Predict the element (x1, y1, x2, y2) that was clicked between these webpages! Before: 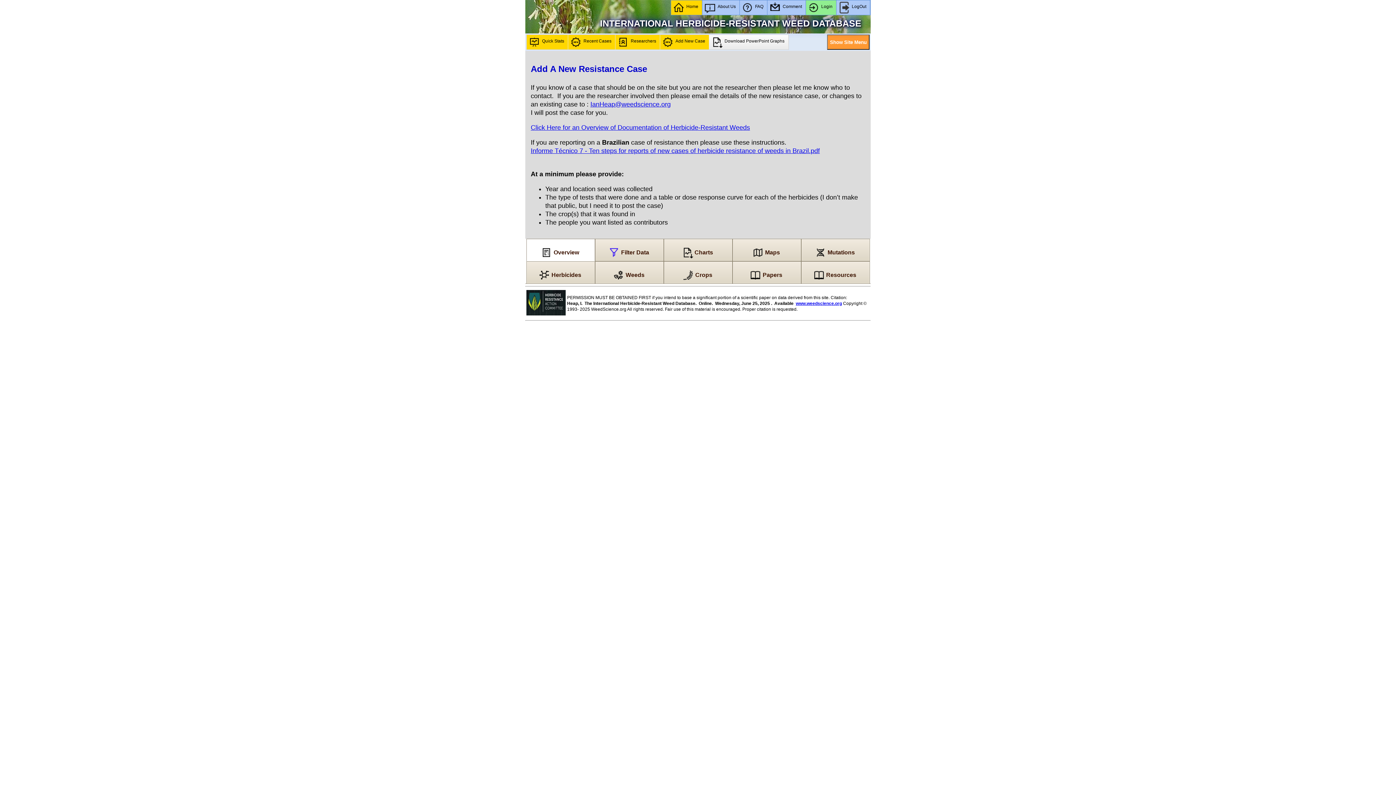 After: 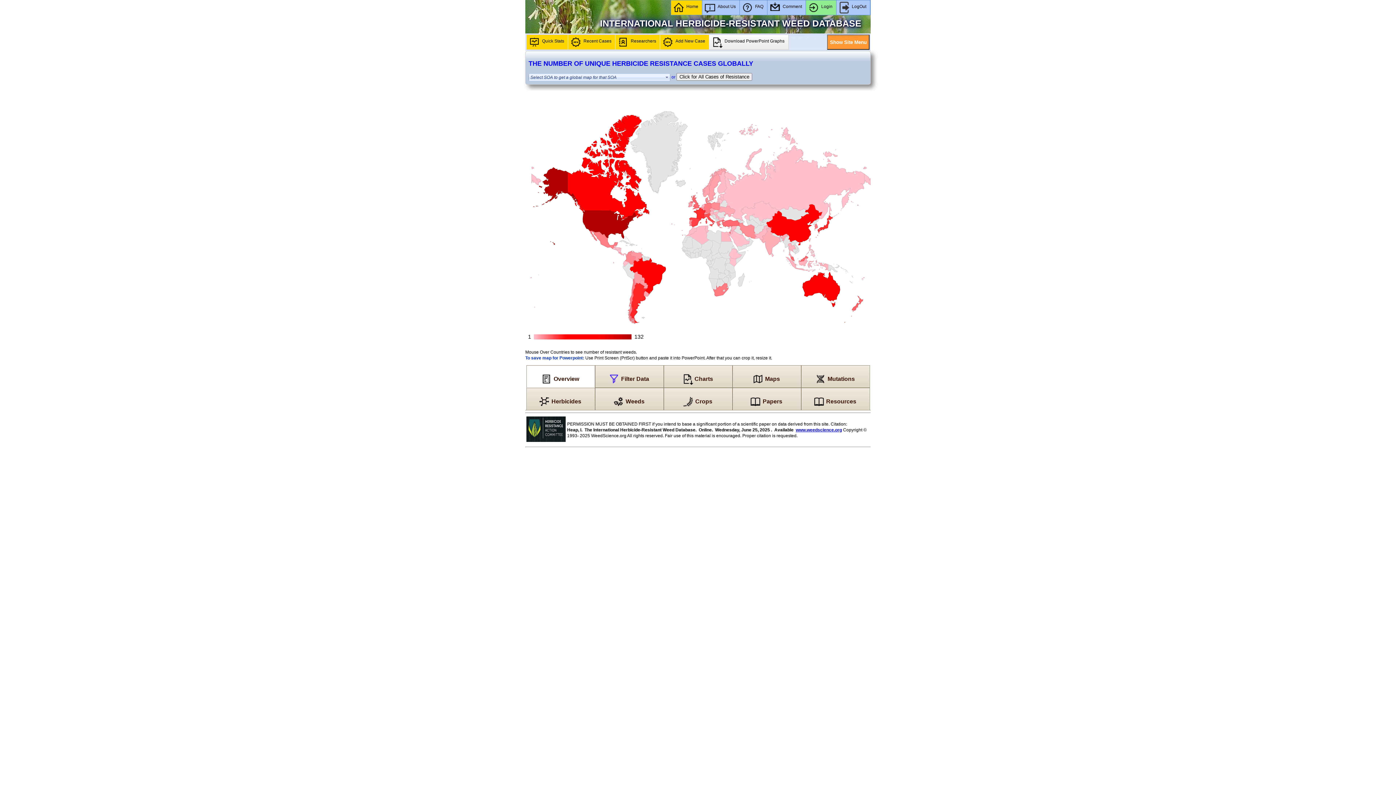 Action: label: Maps bbox: (732, 238, 801, 261)